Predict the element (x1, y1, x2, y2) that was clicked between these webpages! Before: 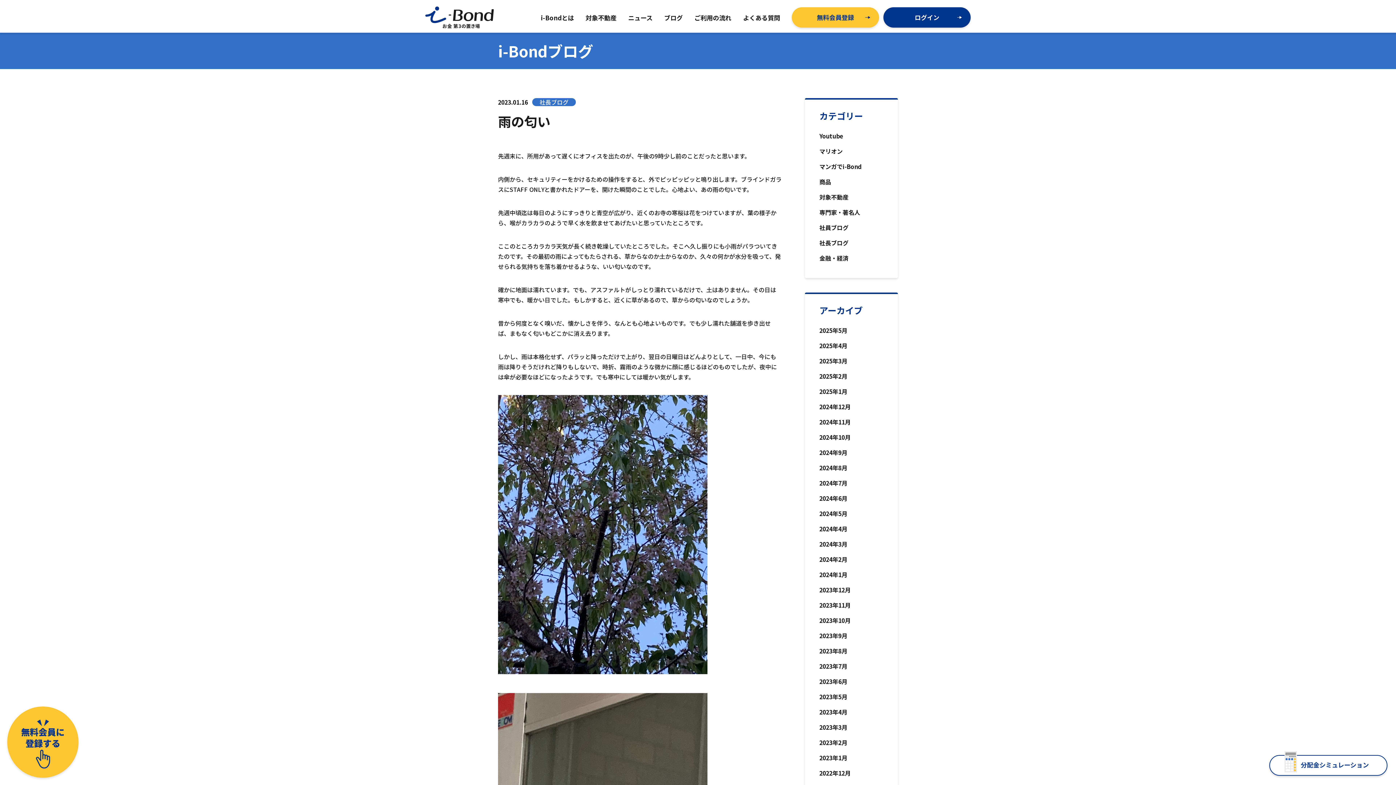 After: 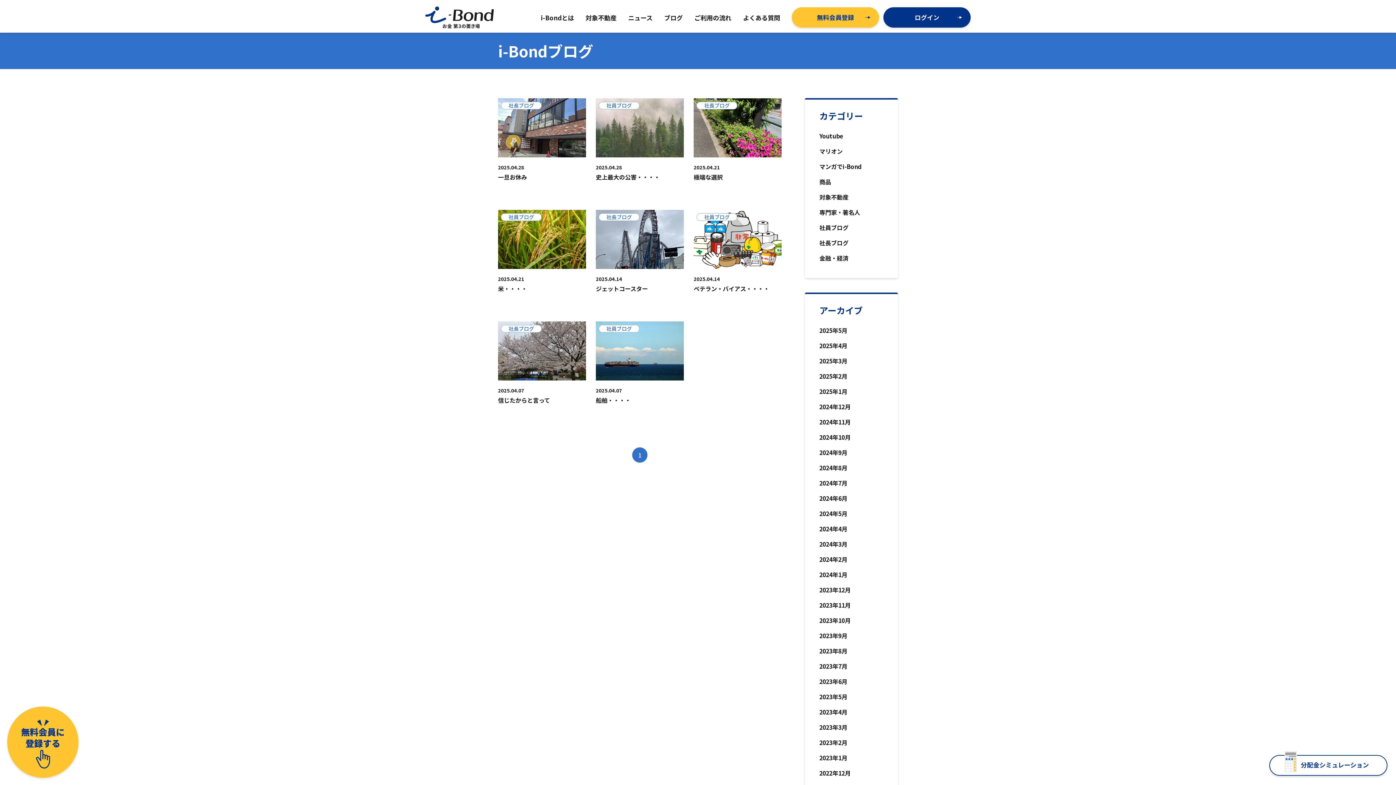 Action: bbox: (819, 341, 847, 350) label: 2025年4月